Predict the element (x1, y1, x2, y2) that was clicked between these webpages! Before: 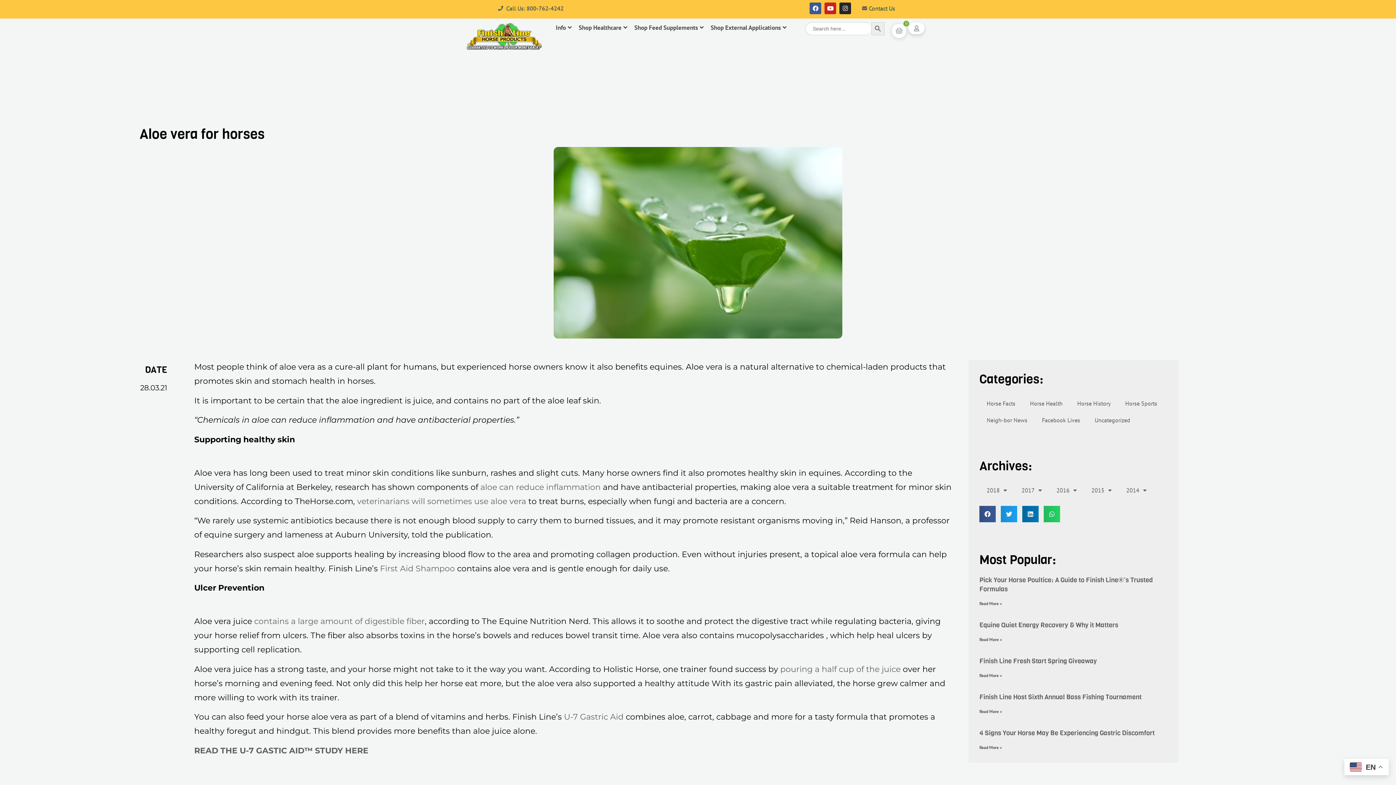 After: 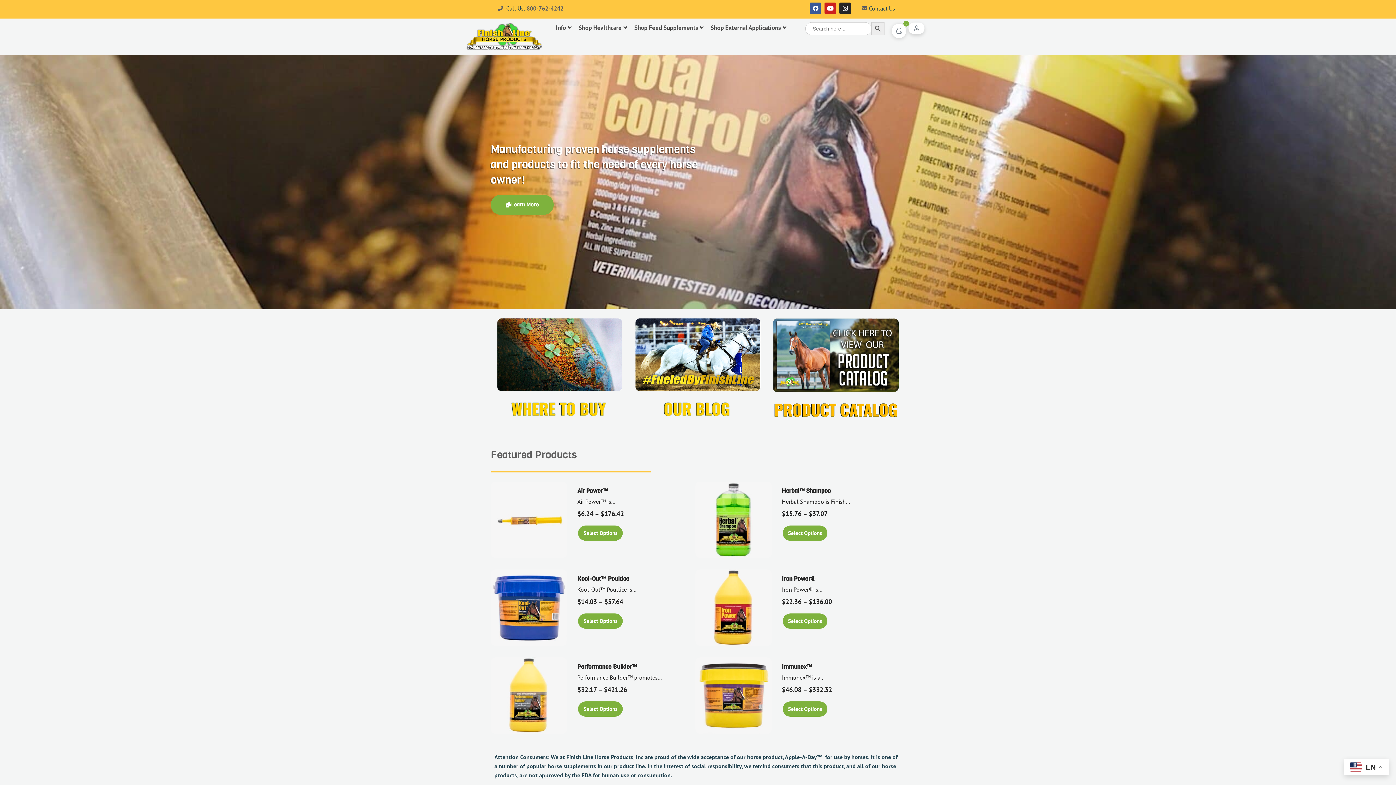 Action: bbox: (465, 22, 544, 51)